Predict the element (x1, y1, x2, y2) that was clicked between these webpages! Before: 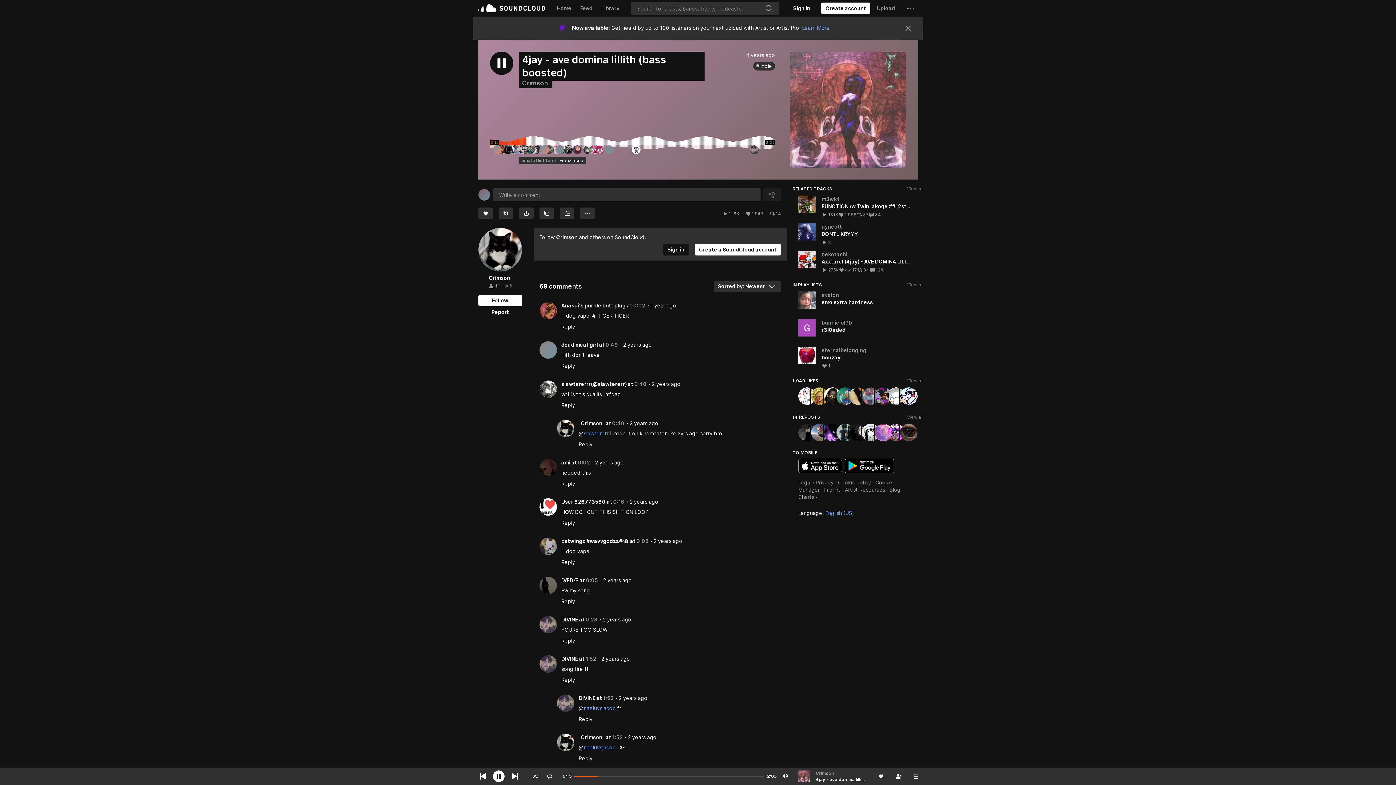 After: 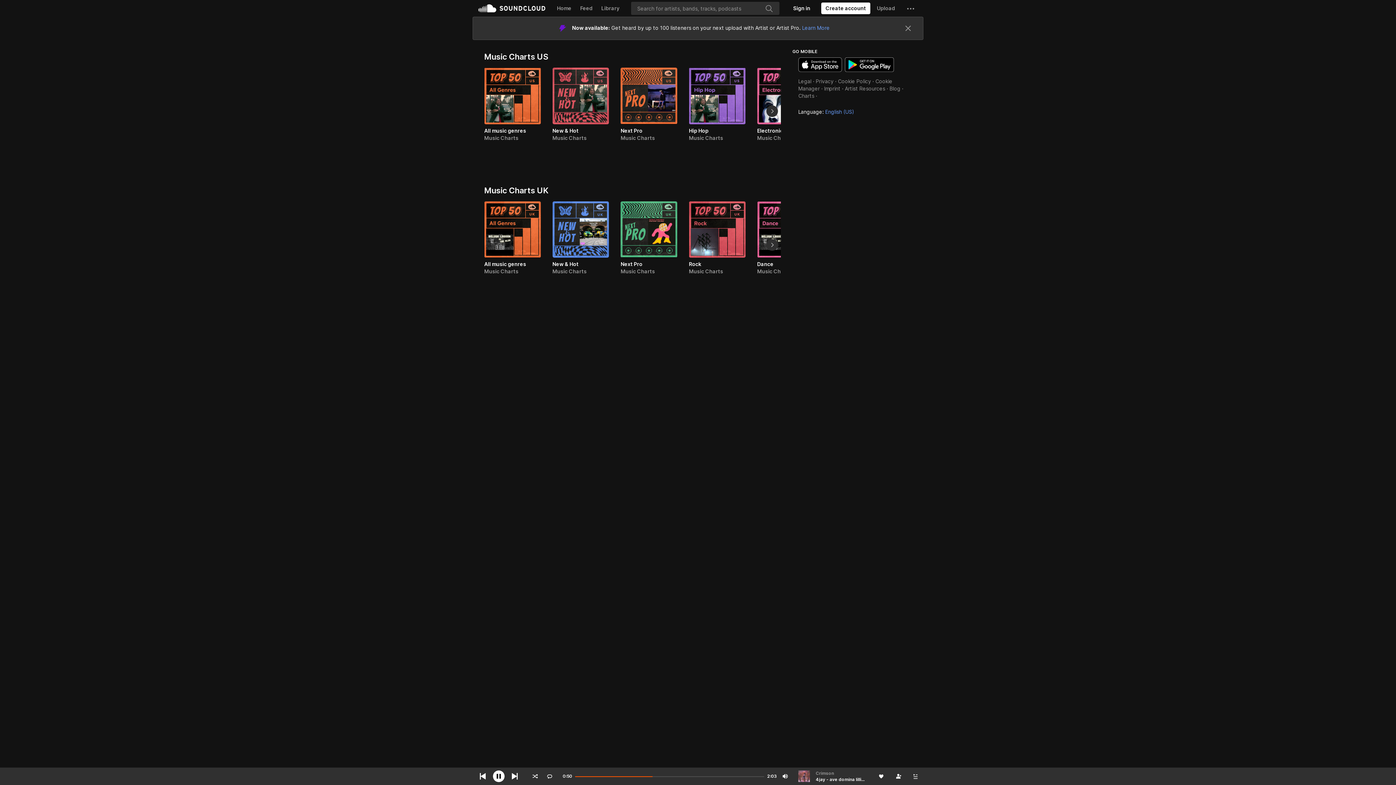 Action: label: Charts bbox: (798, 180, 814, 186)